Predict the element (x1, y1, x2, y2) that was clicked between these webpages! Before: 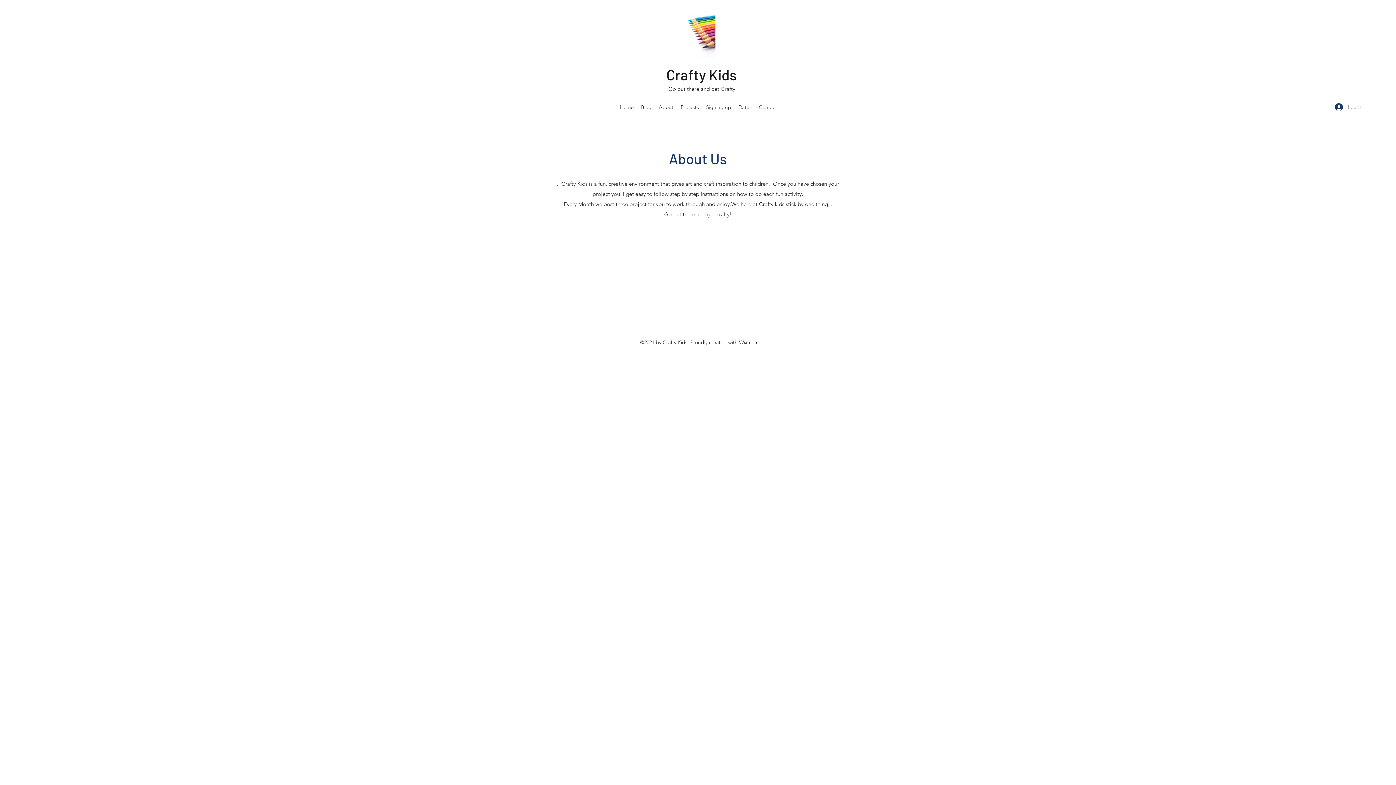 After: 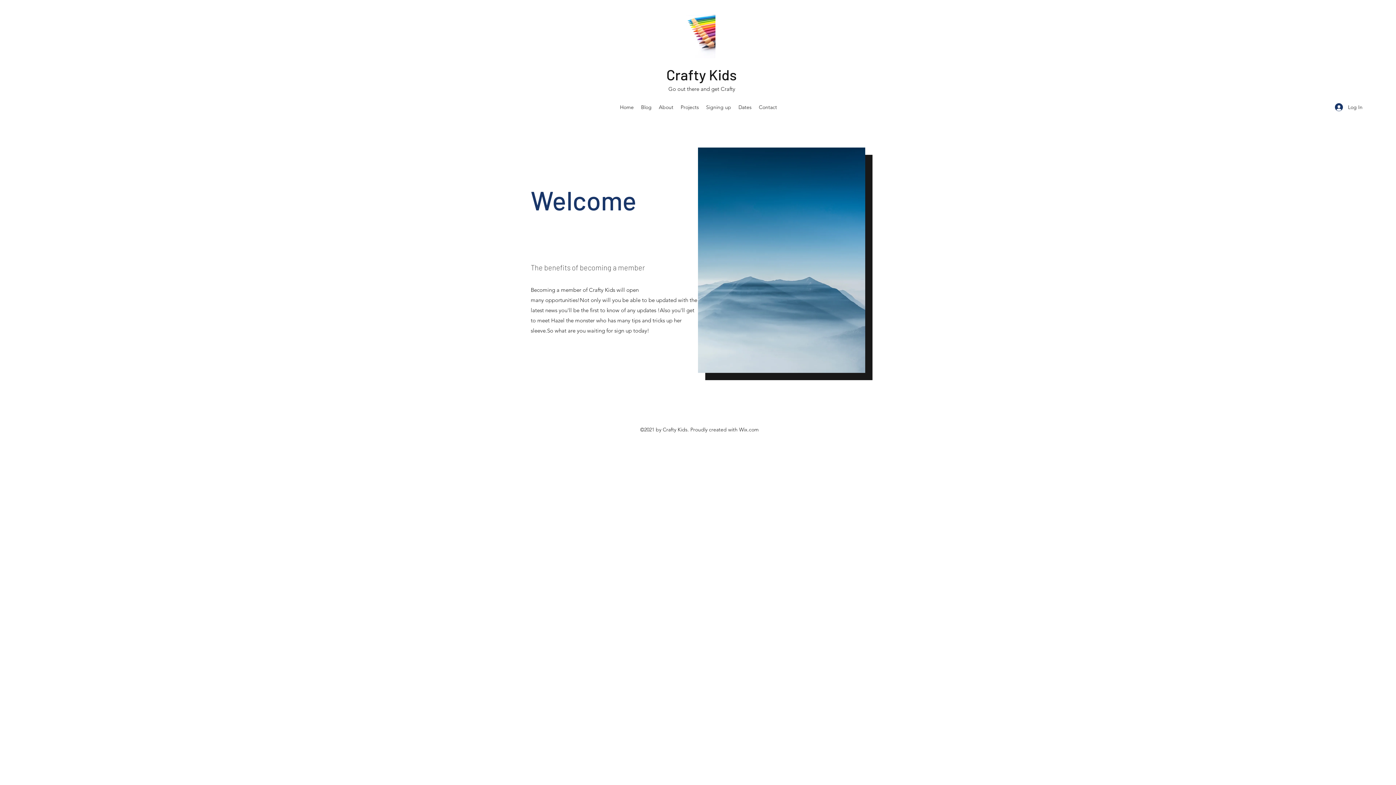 Action: bbox: (702, 101, 735, 113) label: Signing up